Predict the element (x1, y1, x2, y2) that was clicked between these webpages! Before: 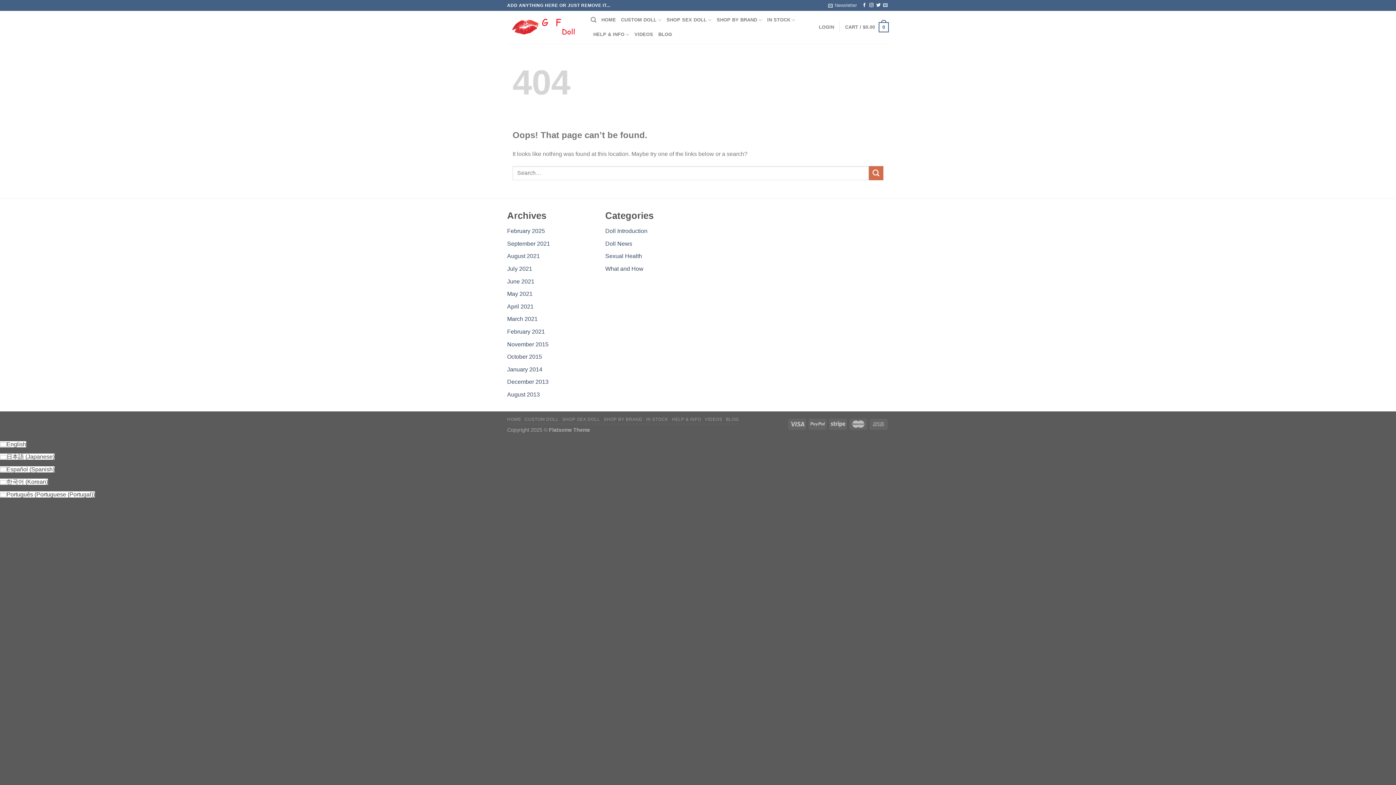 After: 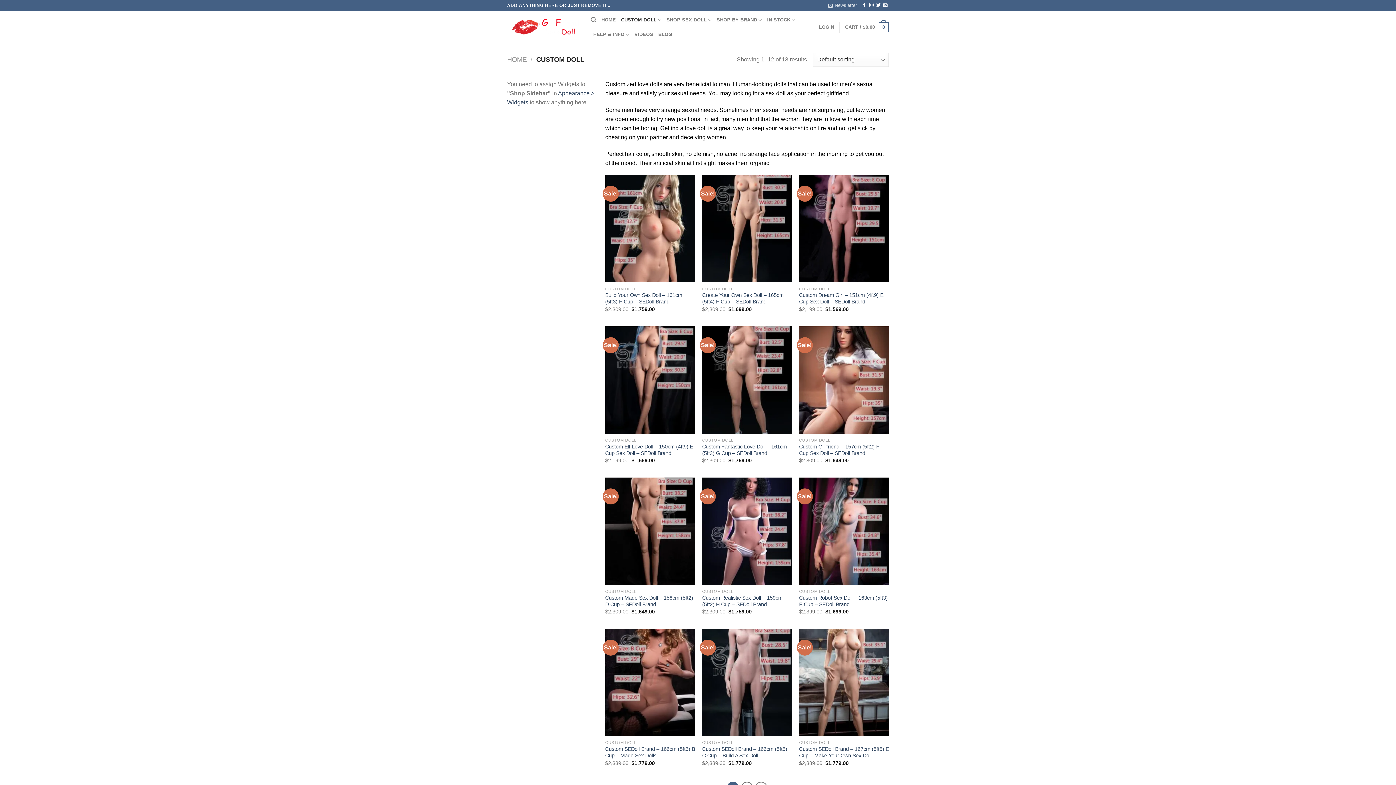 Action: bbox: (524, 416, 558, 422) label: CUSTOM DOLL